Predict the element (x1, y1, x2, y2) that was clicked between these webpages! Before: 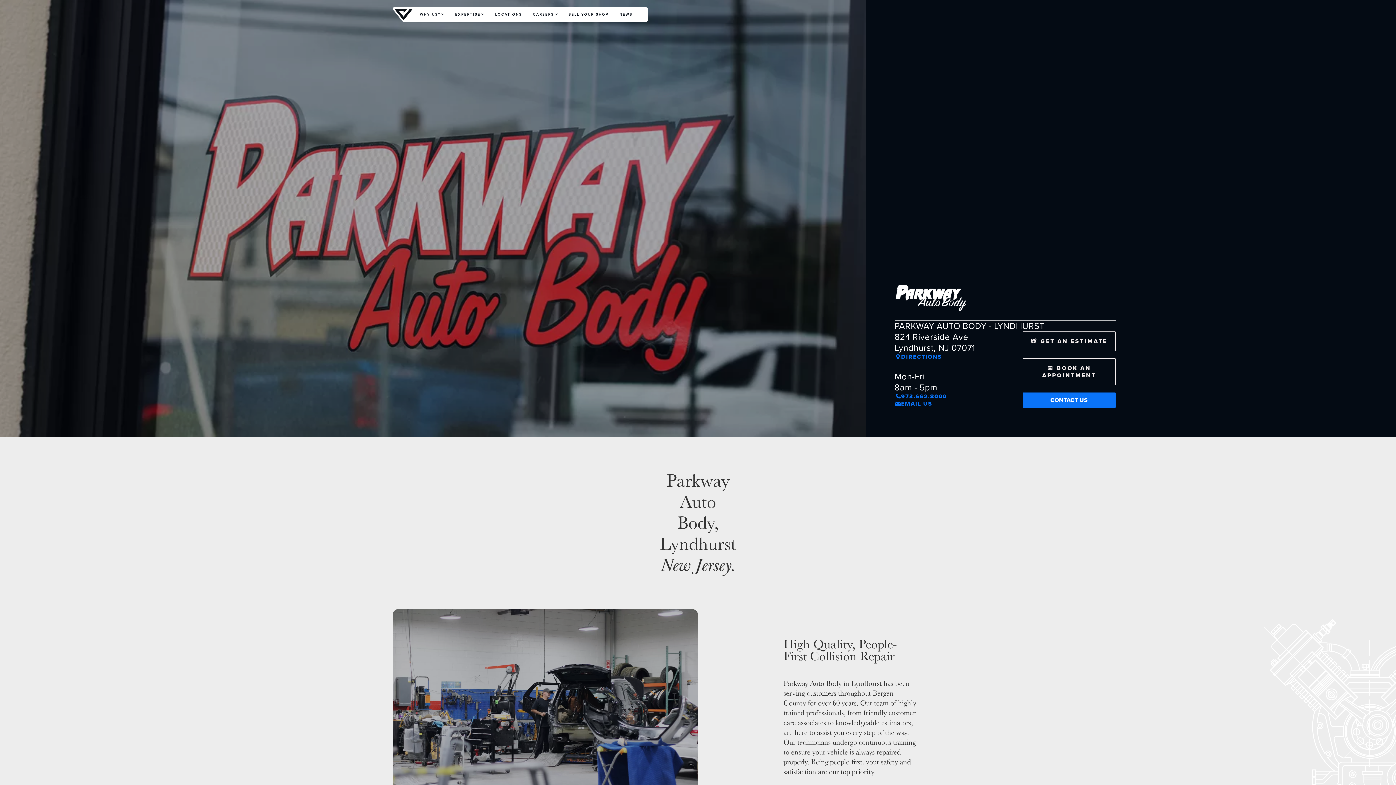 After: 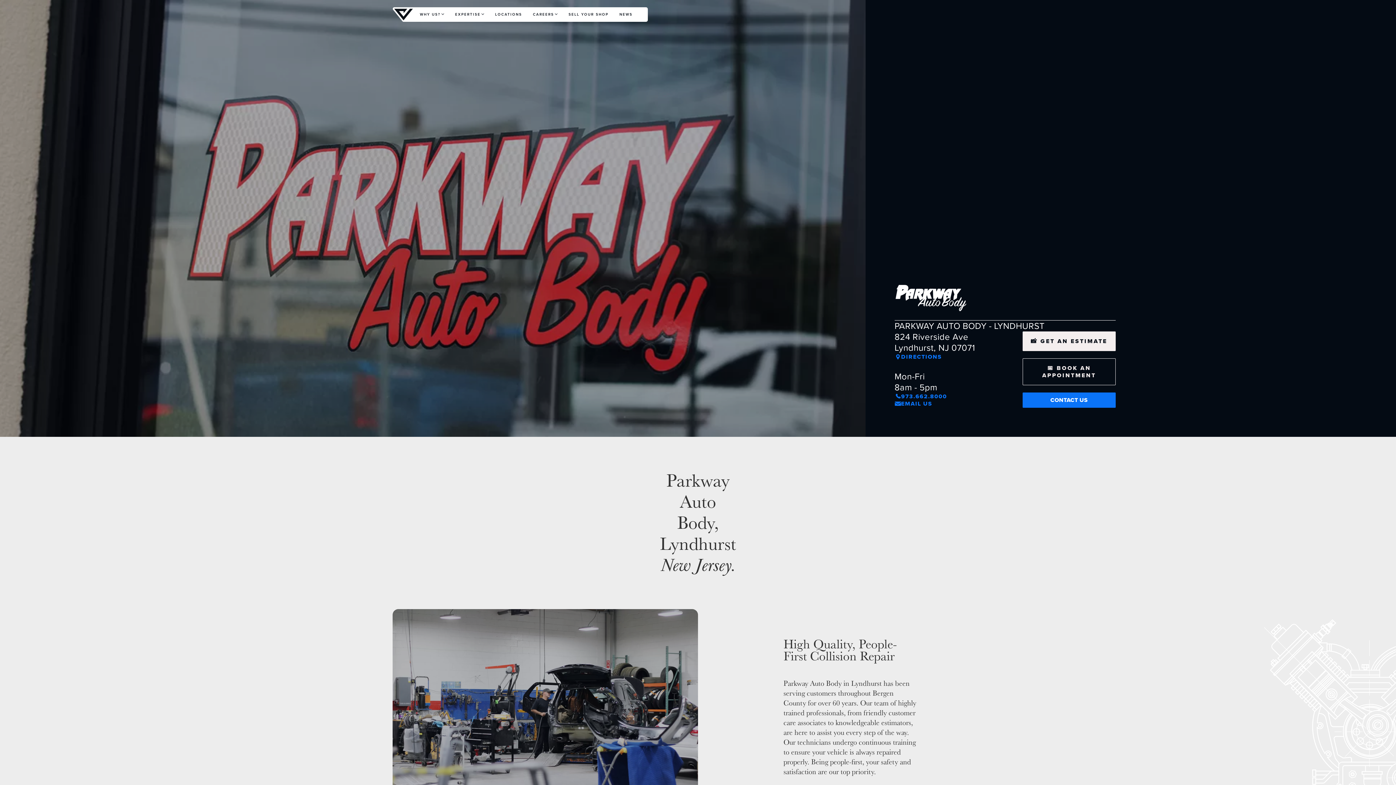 Action: bbox: (1022, 331, 1115, 351) label: 📸 GET AN ESTIMATE